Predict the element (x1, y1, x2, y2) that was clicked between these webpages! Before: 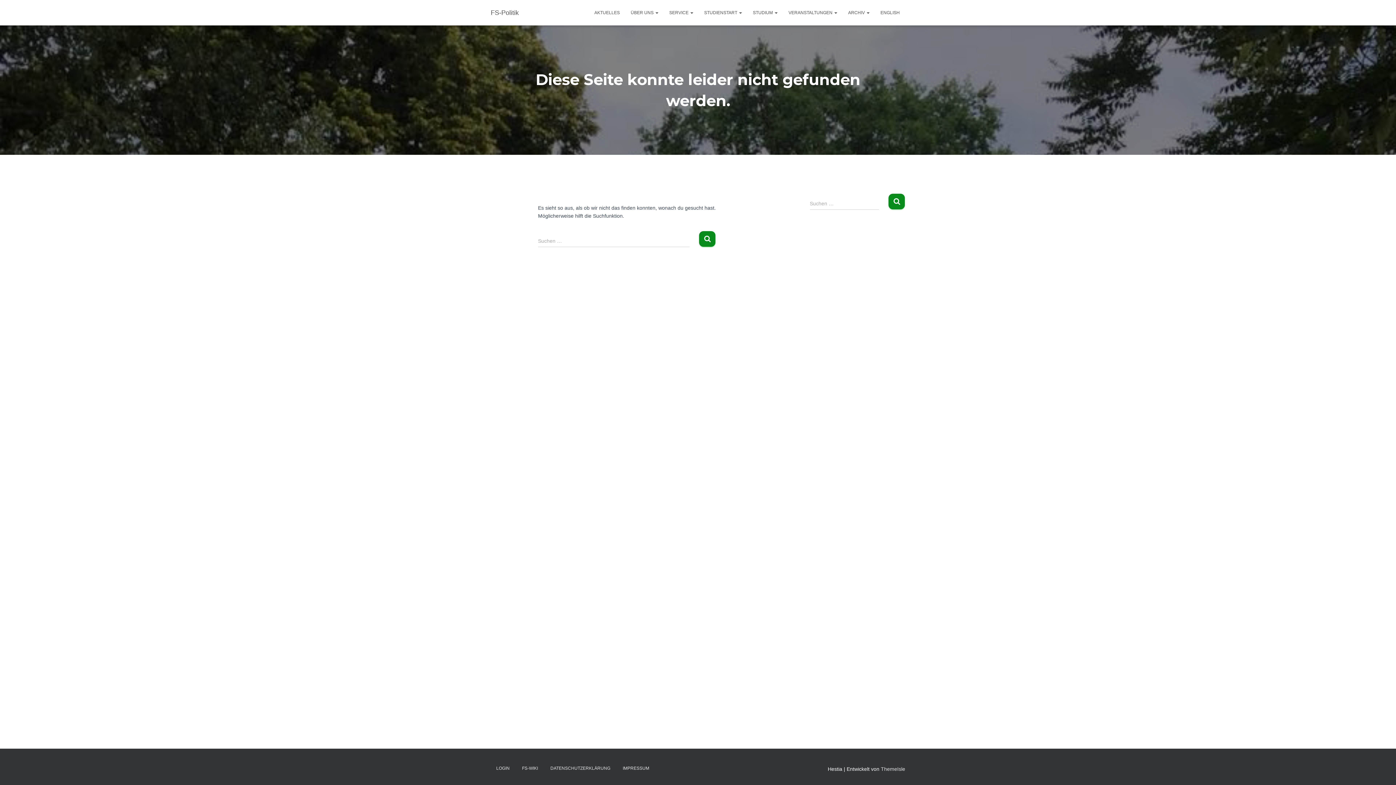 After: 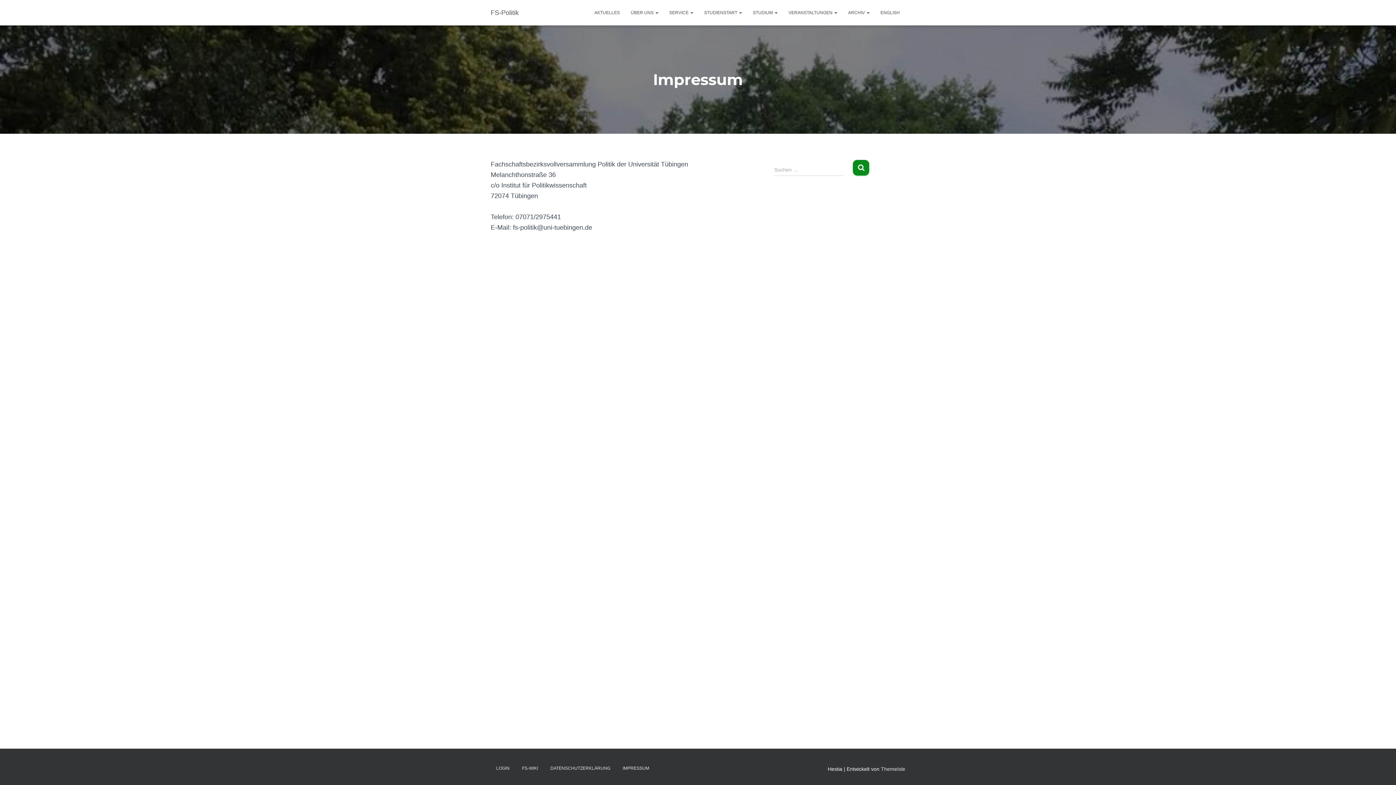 Action: label: IMPRESSUM bbox: (617, 760, 654, 777)